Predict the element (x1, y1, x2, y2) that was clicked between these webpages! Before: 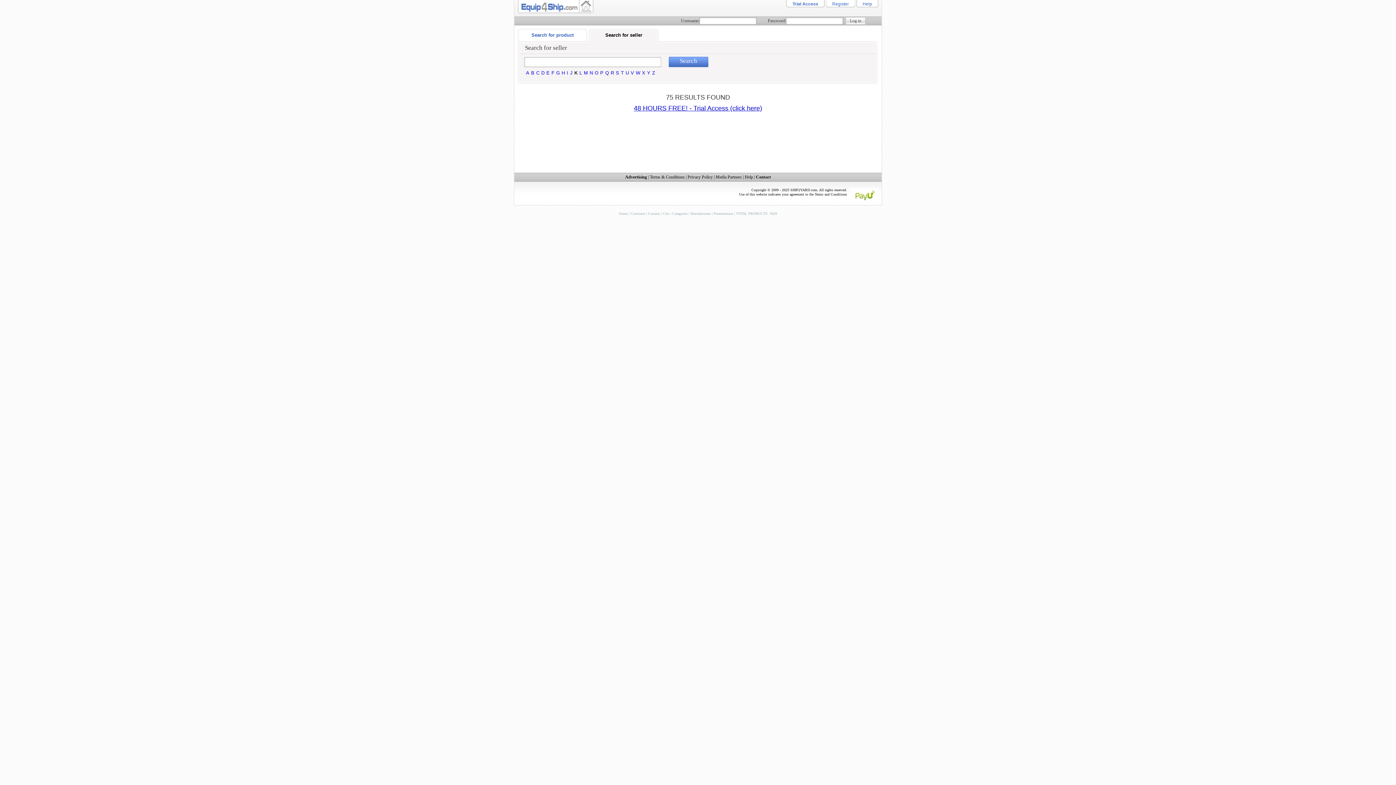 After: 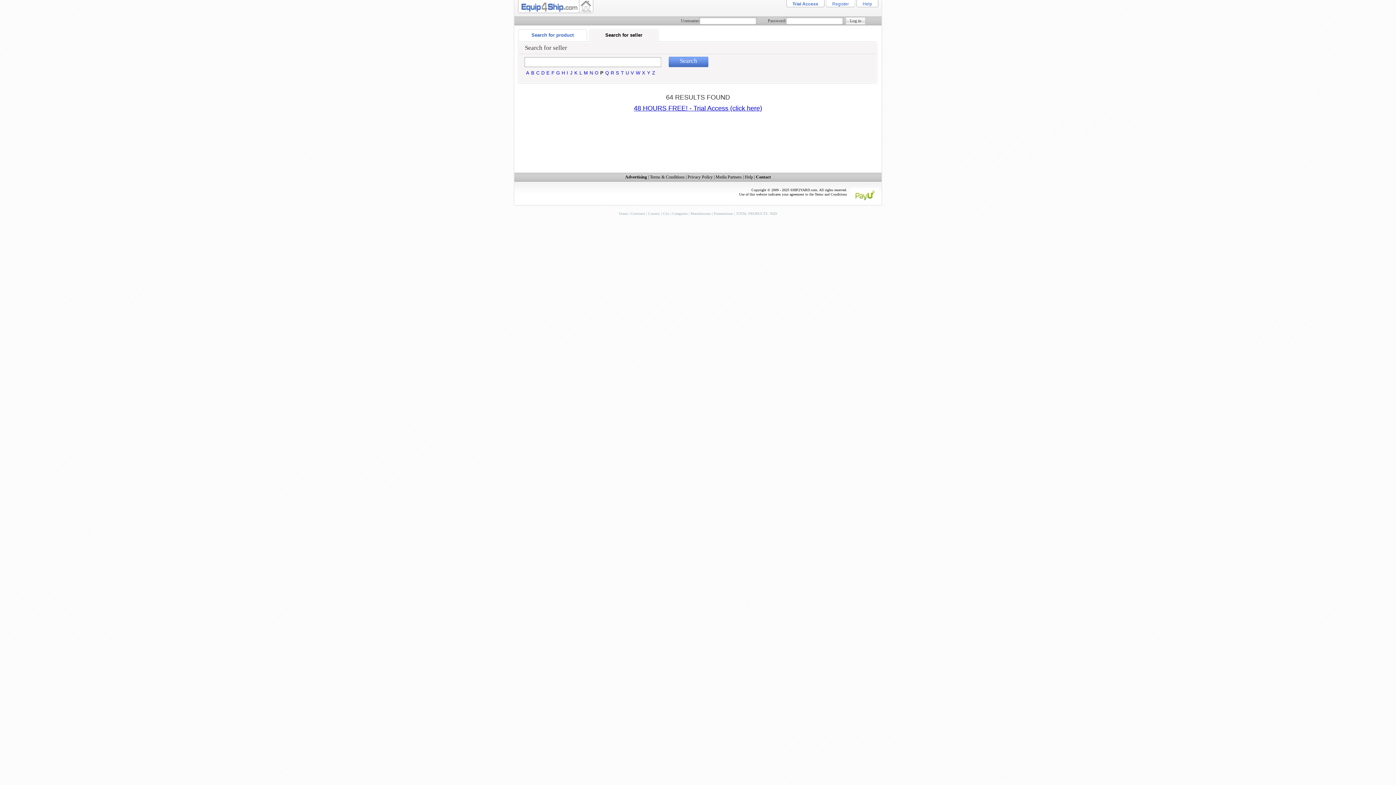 Action: label: P bbox: (600, 70, 604, 75)